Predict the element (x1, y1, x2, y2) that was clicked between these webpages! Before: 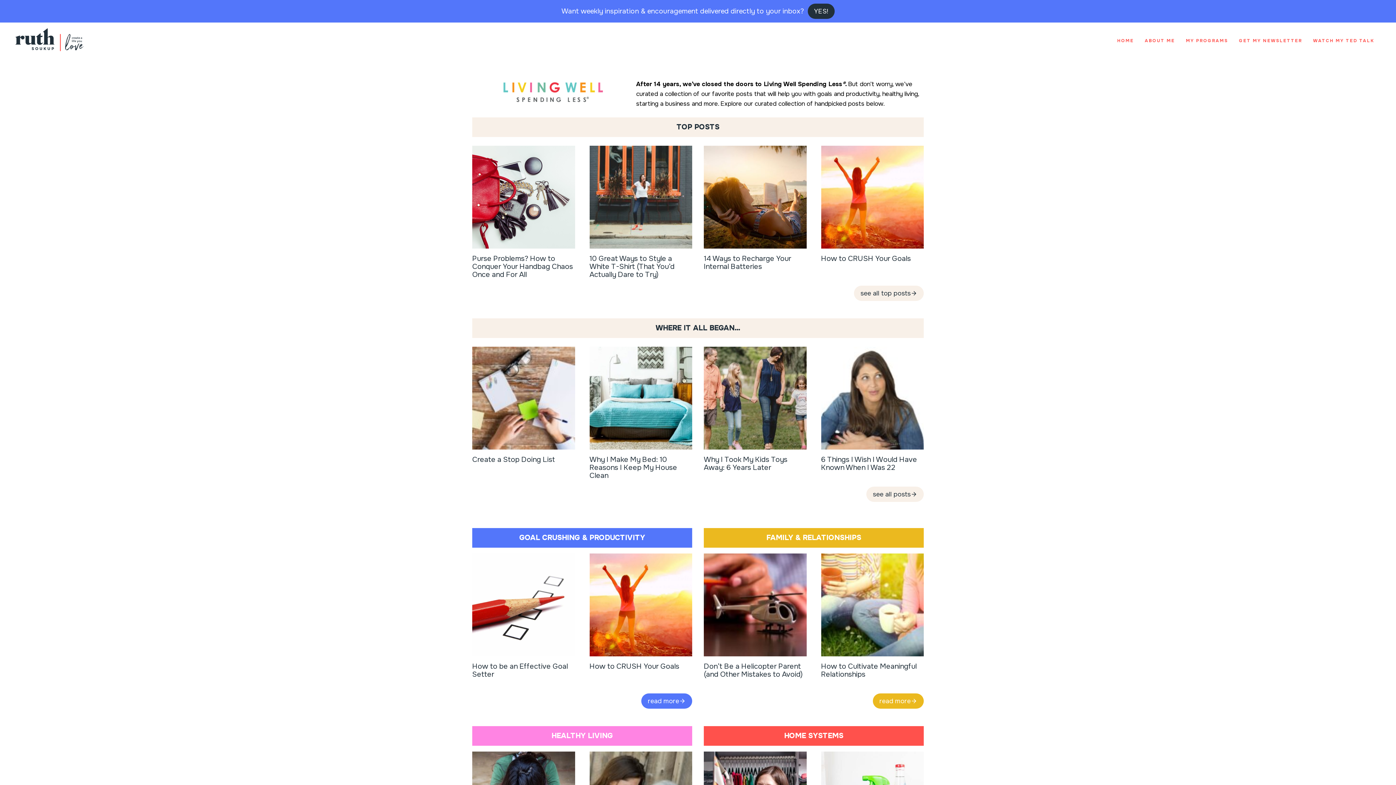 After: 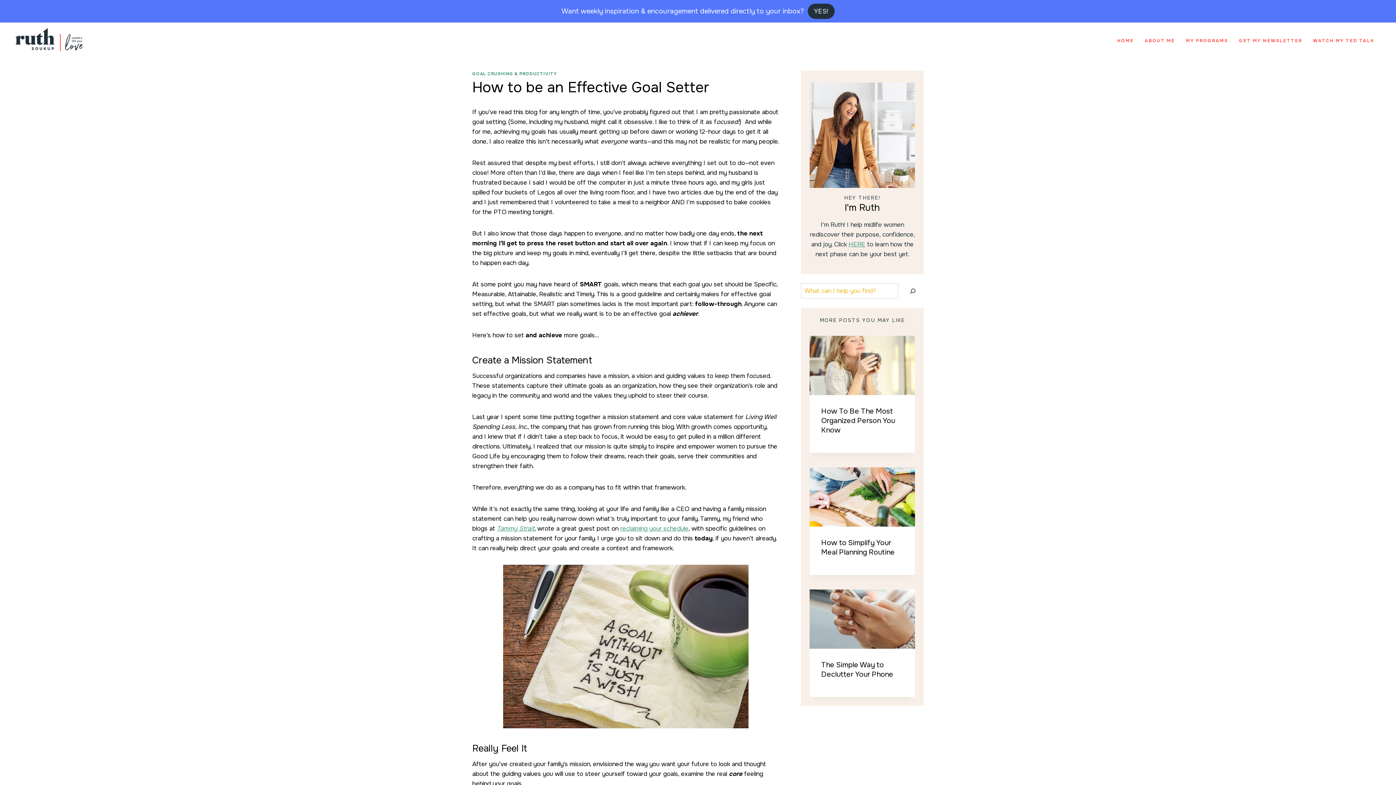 Action: bbox: (472, 662, 568, 679) label: How to be an Effective Goal Setter